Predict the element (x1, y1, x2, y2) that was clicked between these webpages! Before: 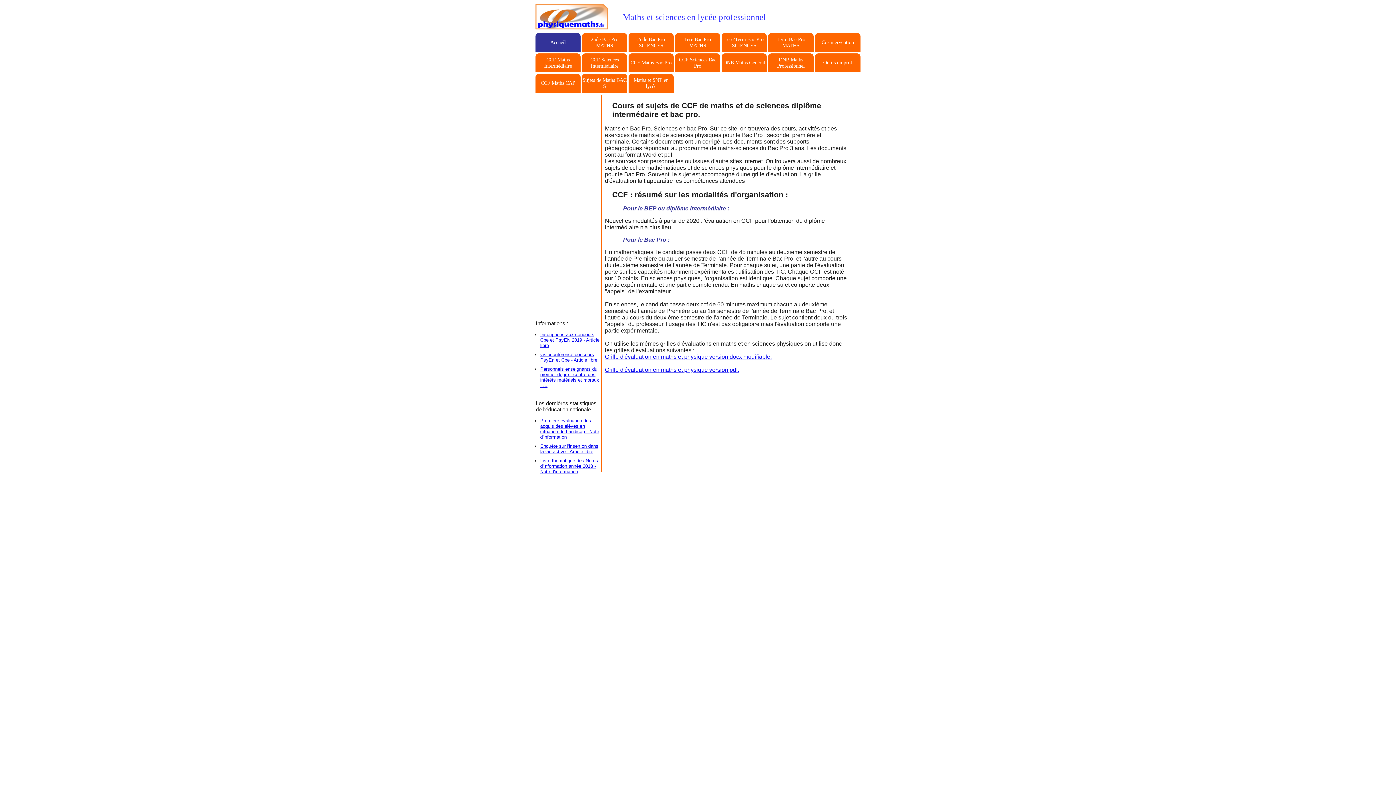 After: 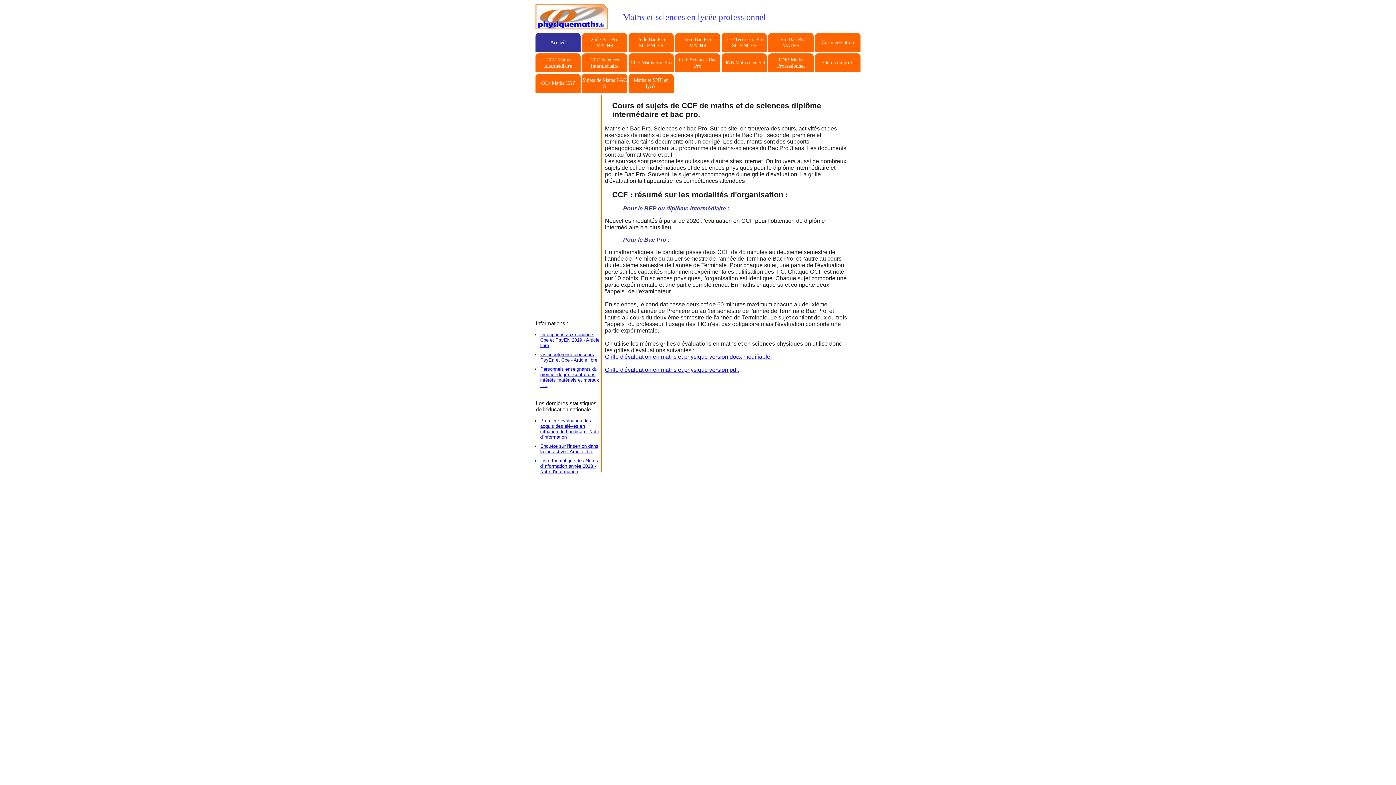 Action: label: Grille d'évaluation en maths et physique version pdf. bbox: (605, 366, 739, 373)